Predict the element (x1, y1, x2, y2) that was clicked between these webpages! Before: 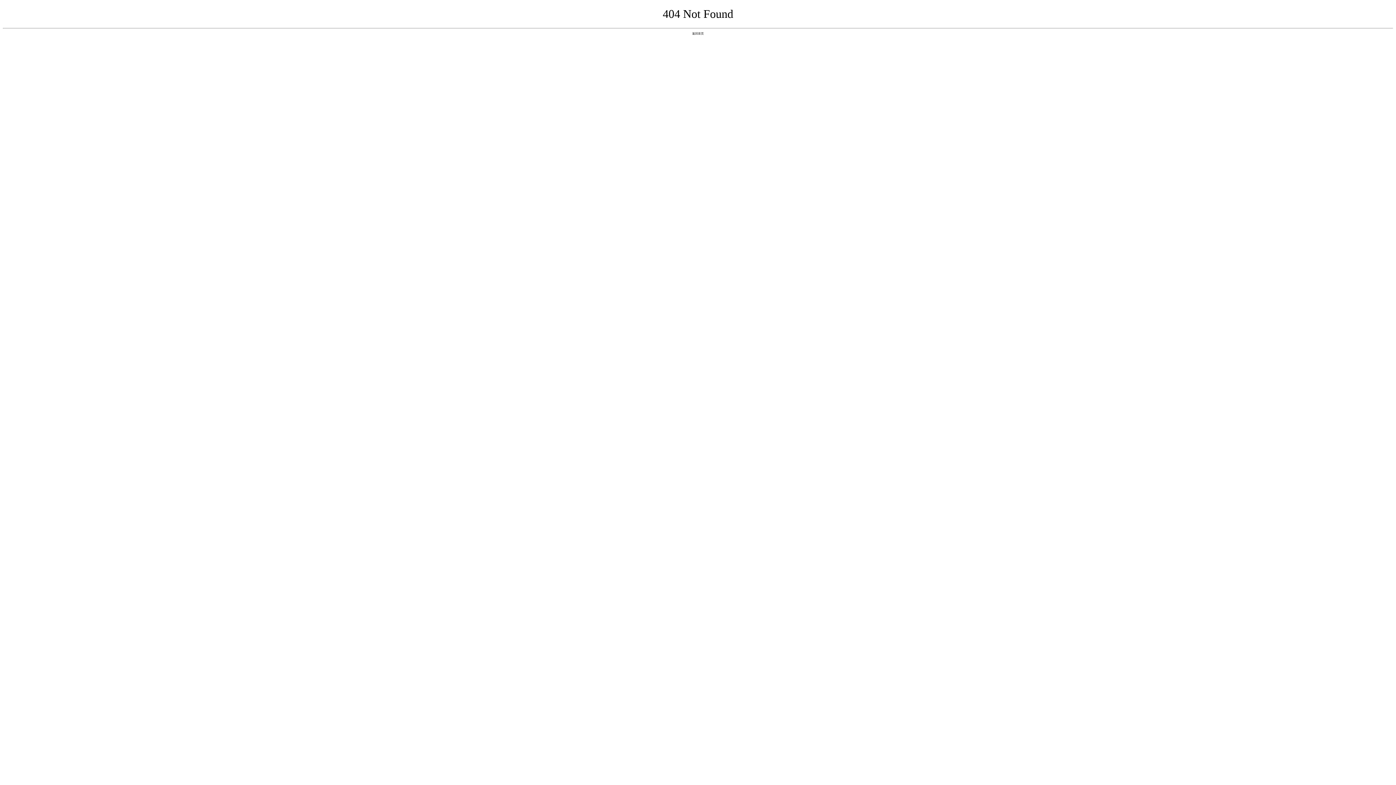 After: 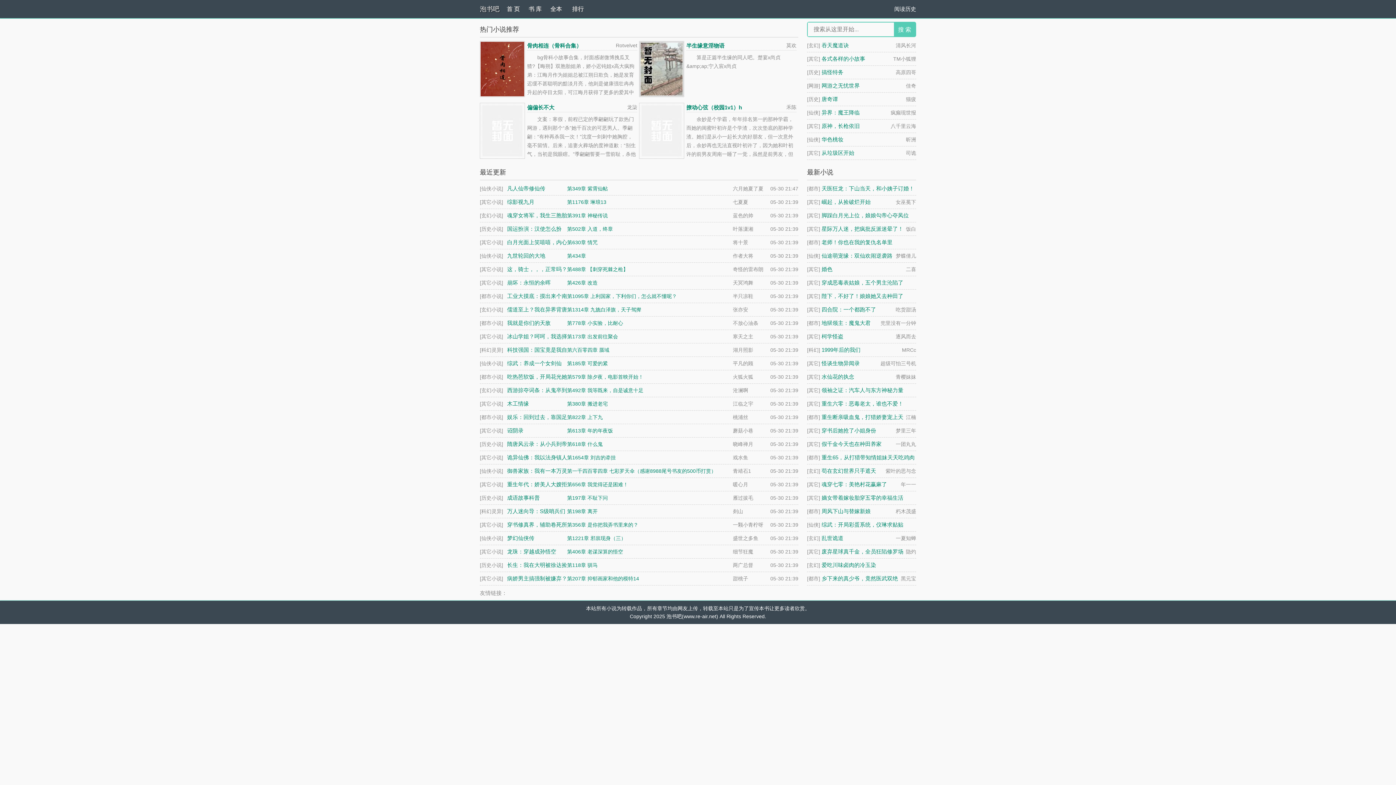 Action: bbox: (692, 31, 704, 35) label: 返回首页